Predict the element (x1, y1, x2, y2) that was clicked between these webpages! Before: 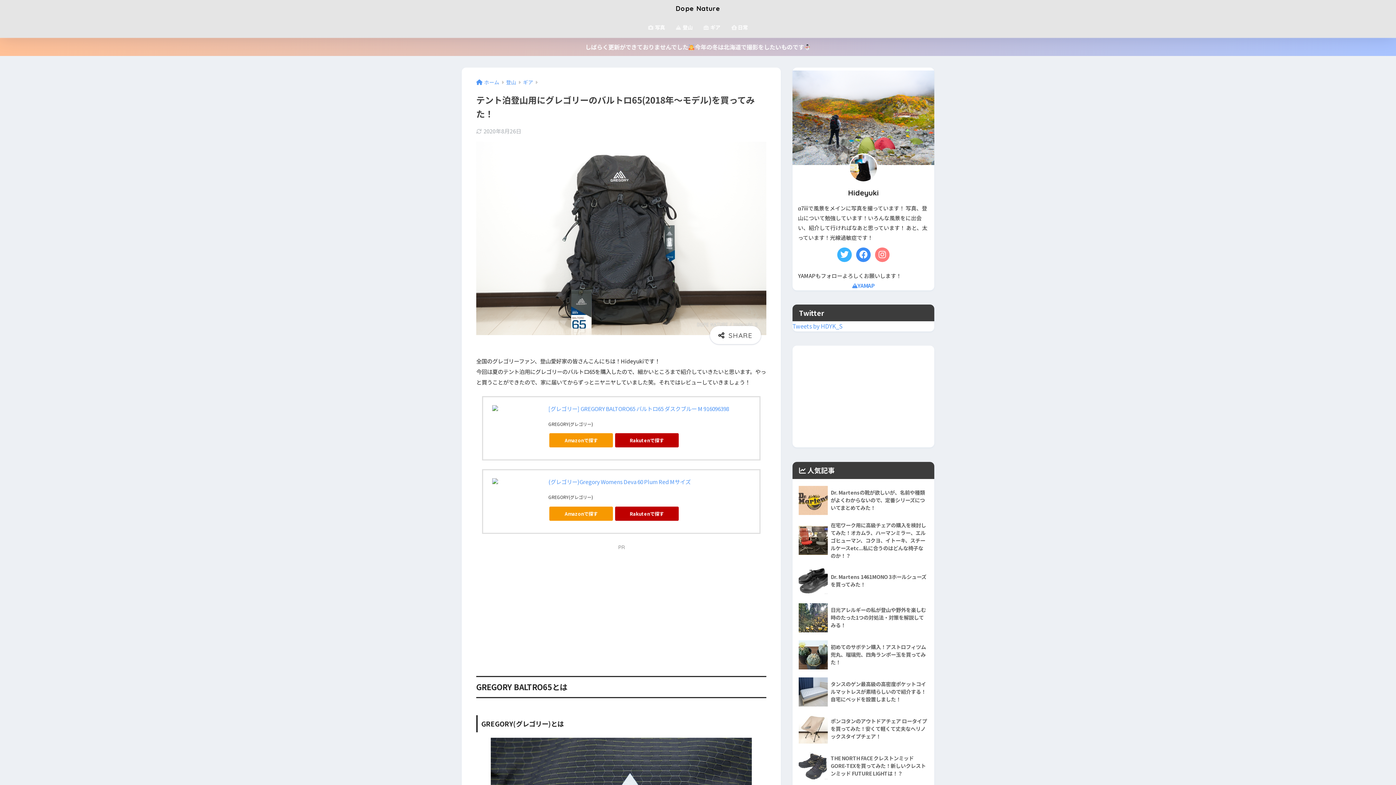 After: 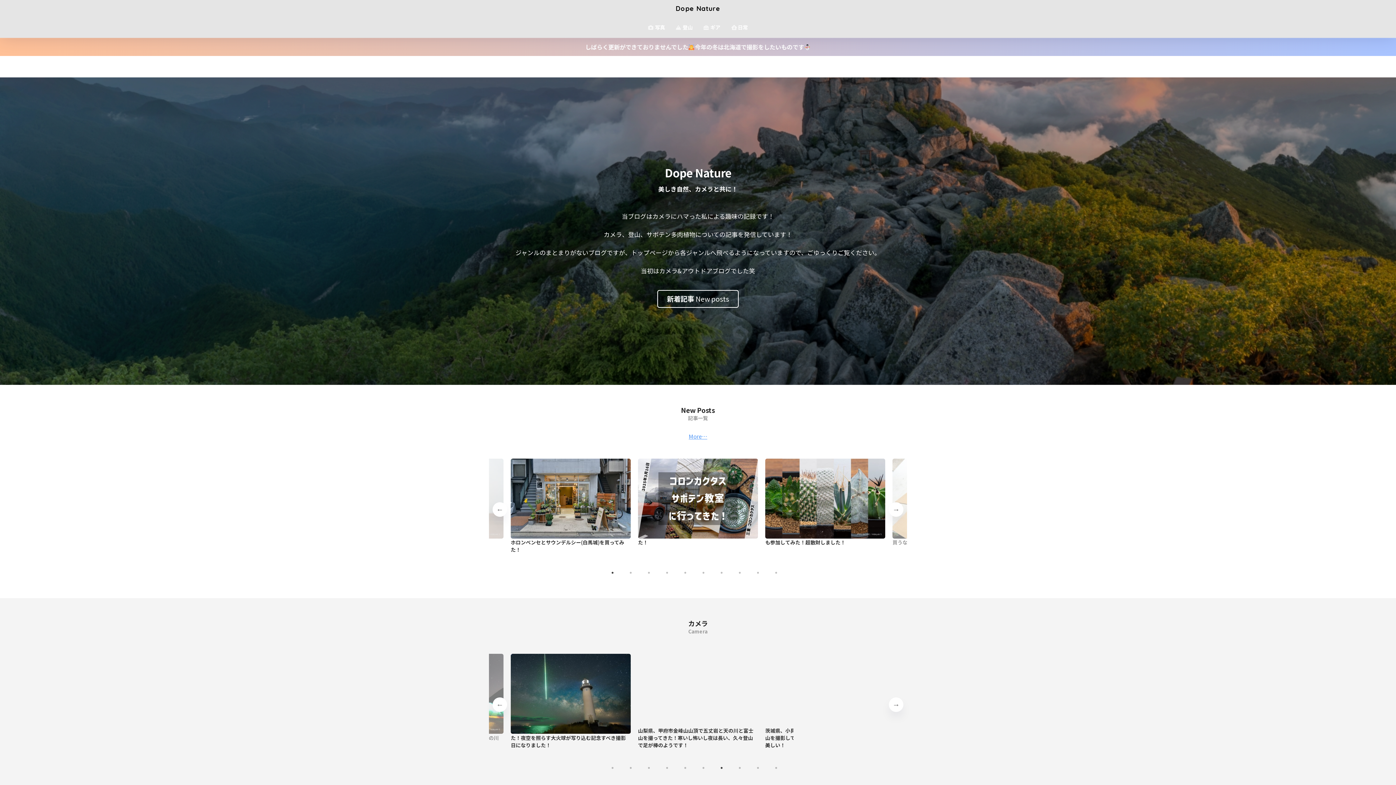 Action: bbox: (675, 4, 720, 12) label: Dope Nature